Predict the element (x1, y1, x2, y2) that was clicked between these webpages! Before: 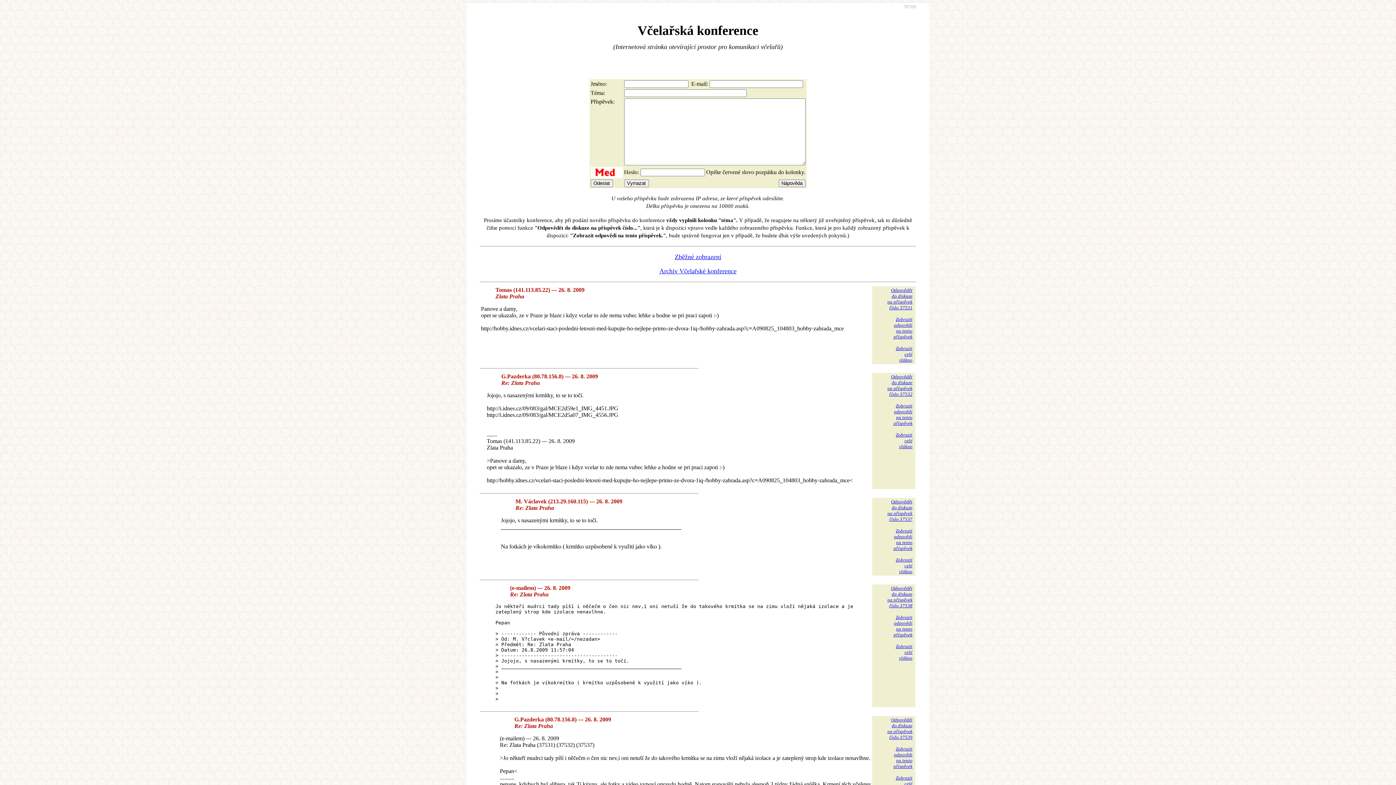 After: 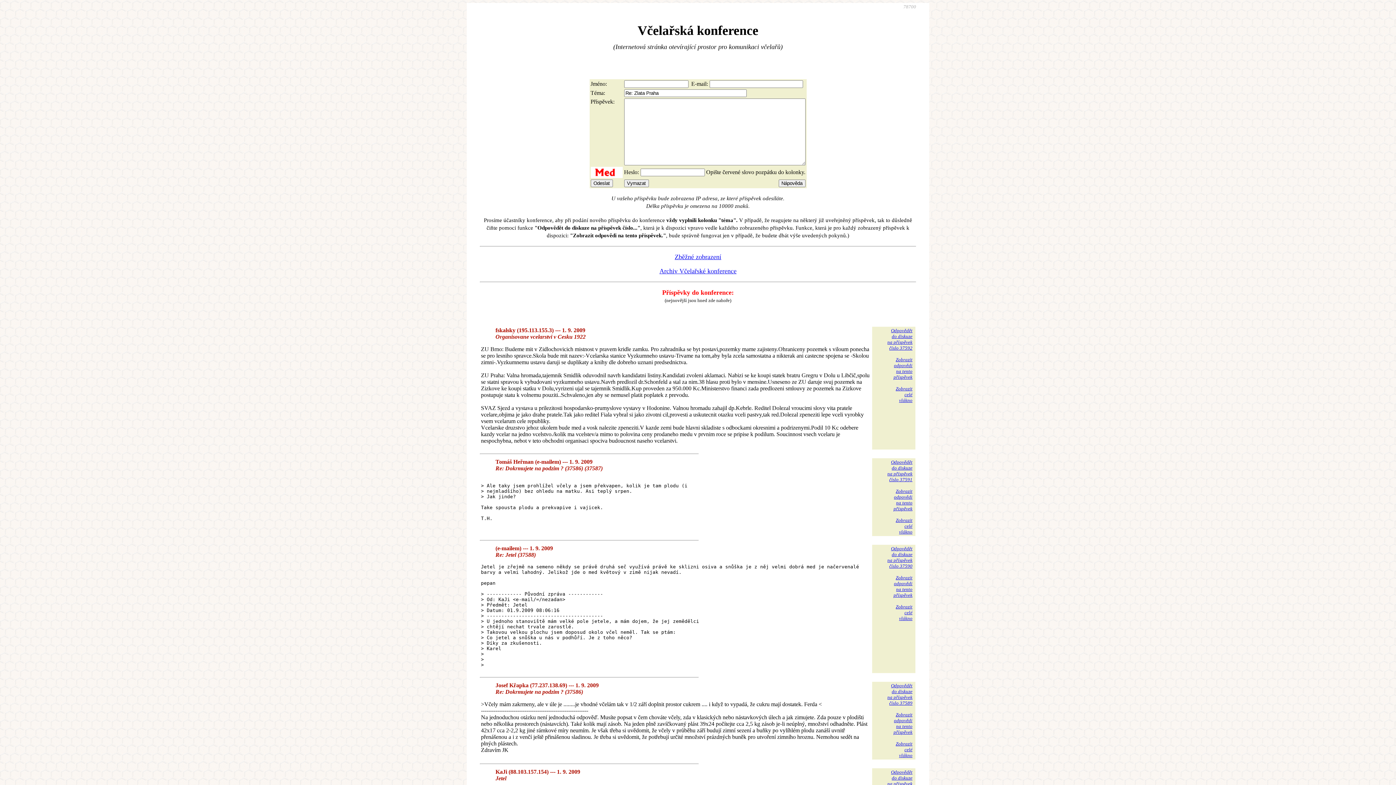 Action: bbox: (887, 374, 912, 397) label: Odpovědět
do diskuze
na příspěvek
číslo 37532